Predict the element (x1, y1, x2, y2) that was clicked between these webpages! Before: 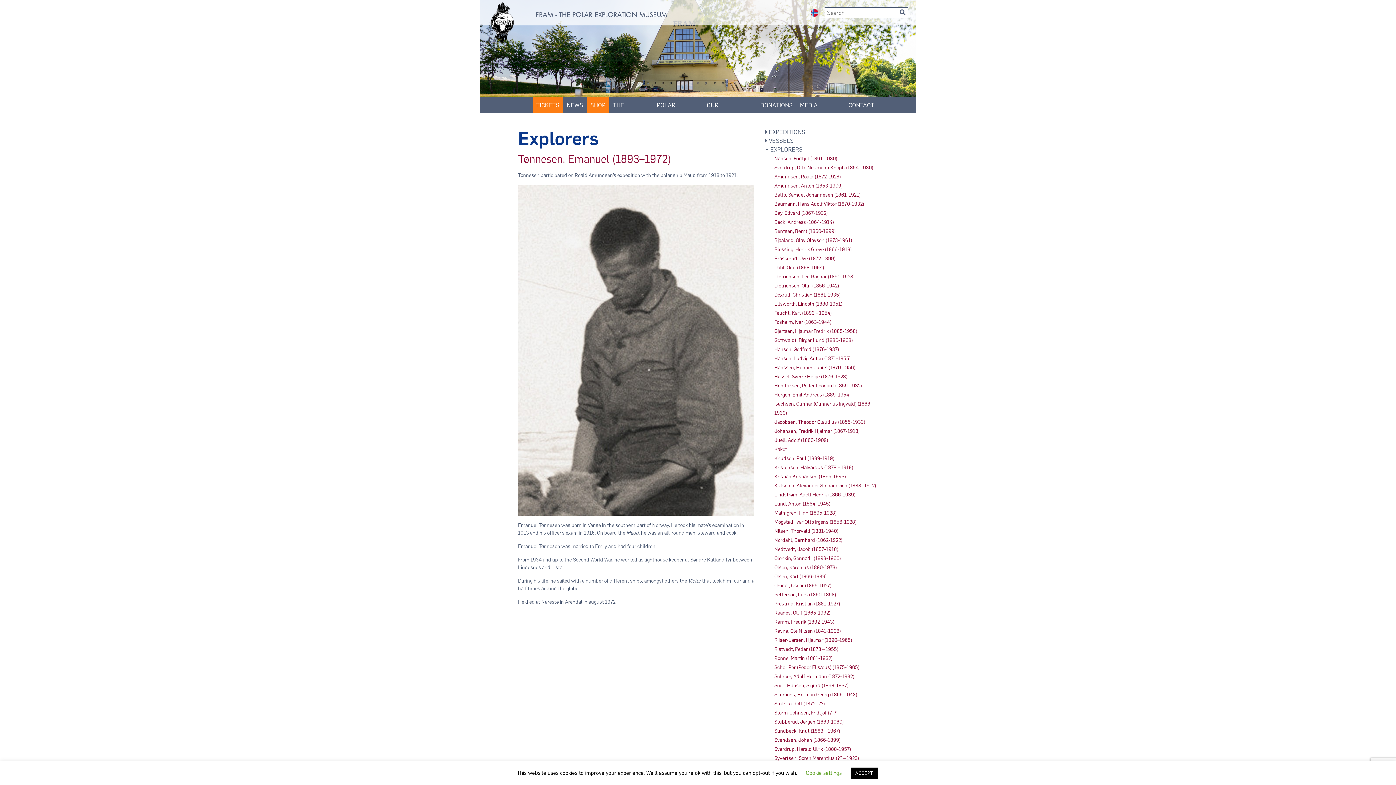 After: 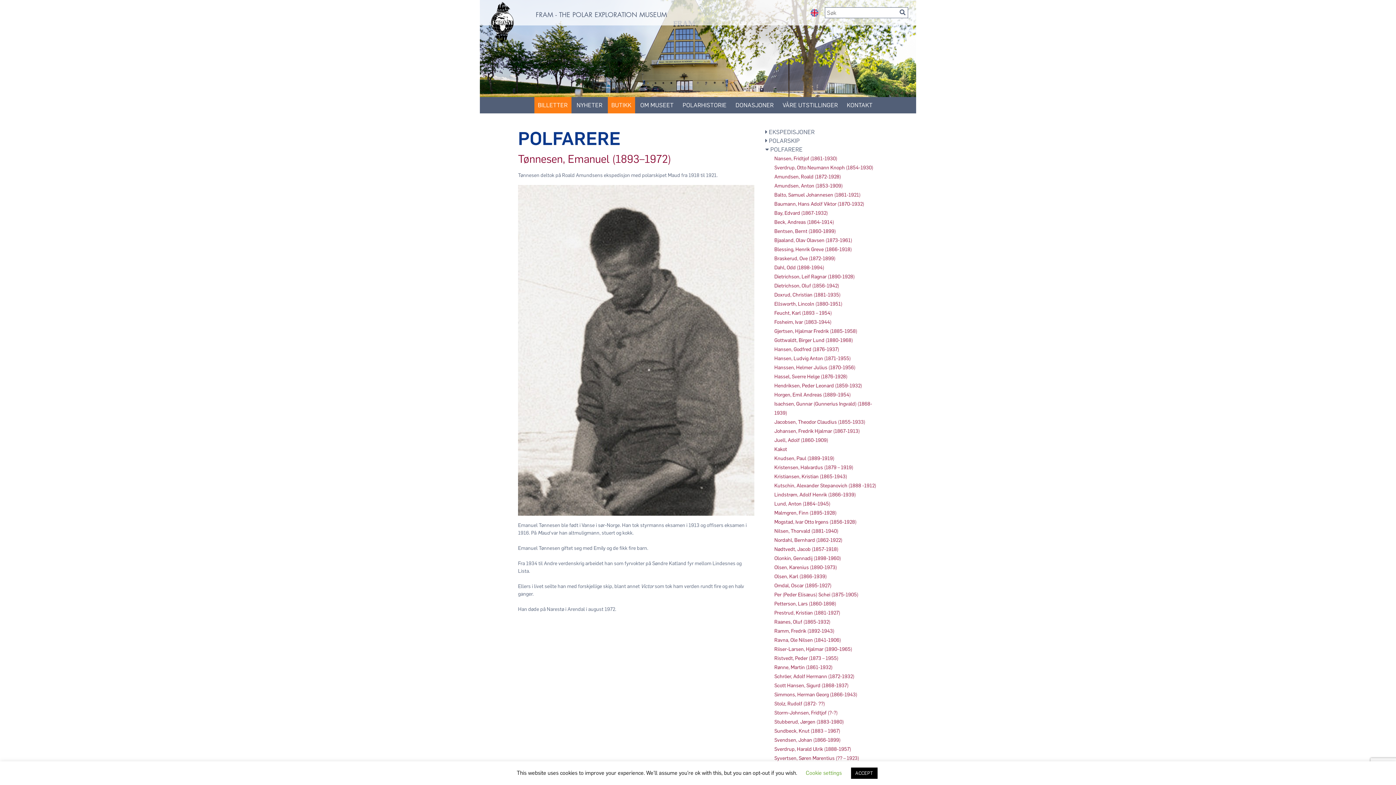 Action: bbox: (810, 9, 818, 16)